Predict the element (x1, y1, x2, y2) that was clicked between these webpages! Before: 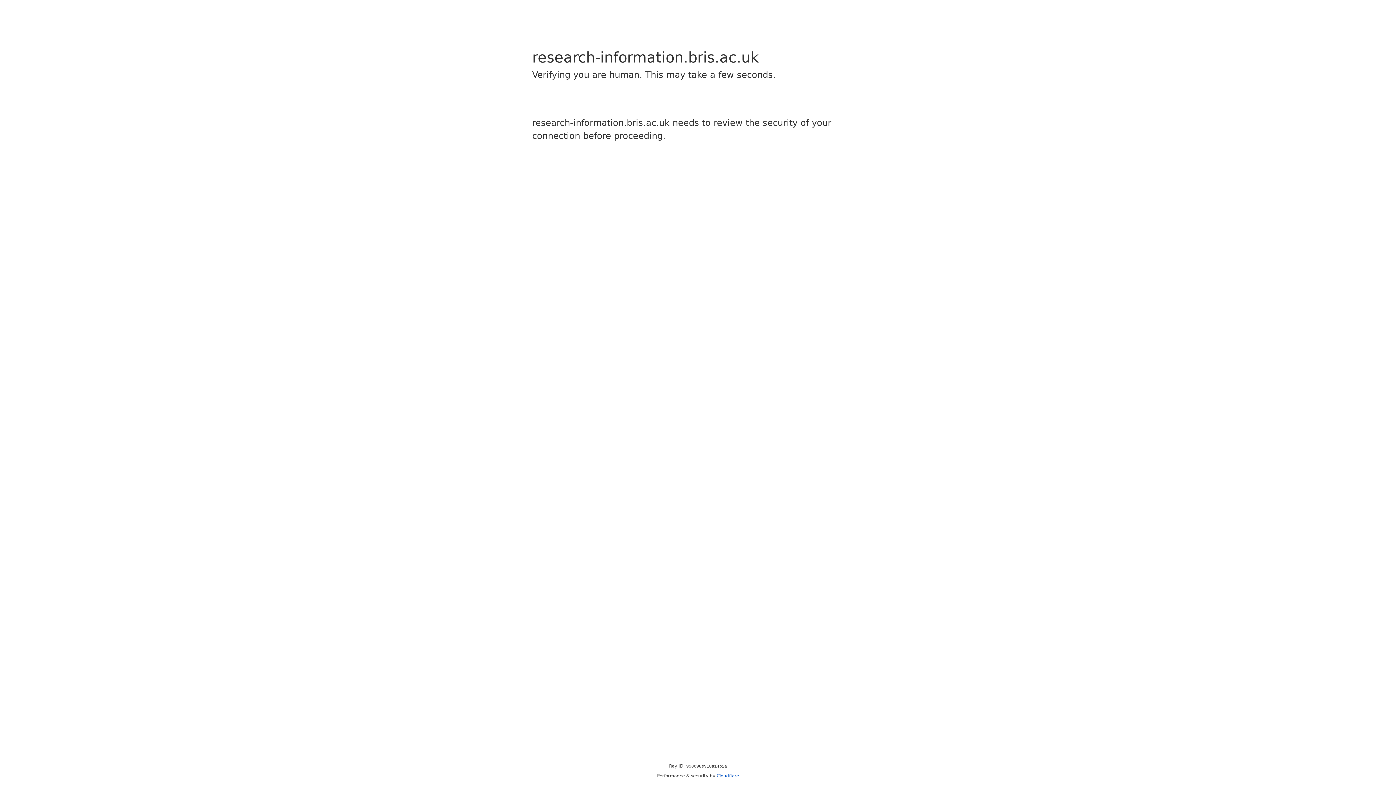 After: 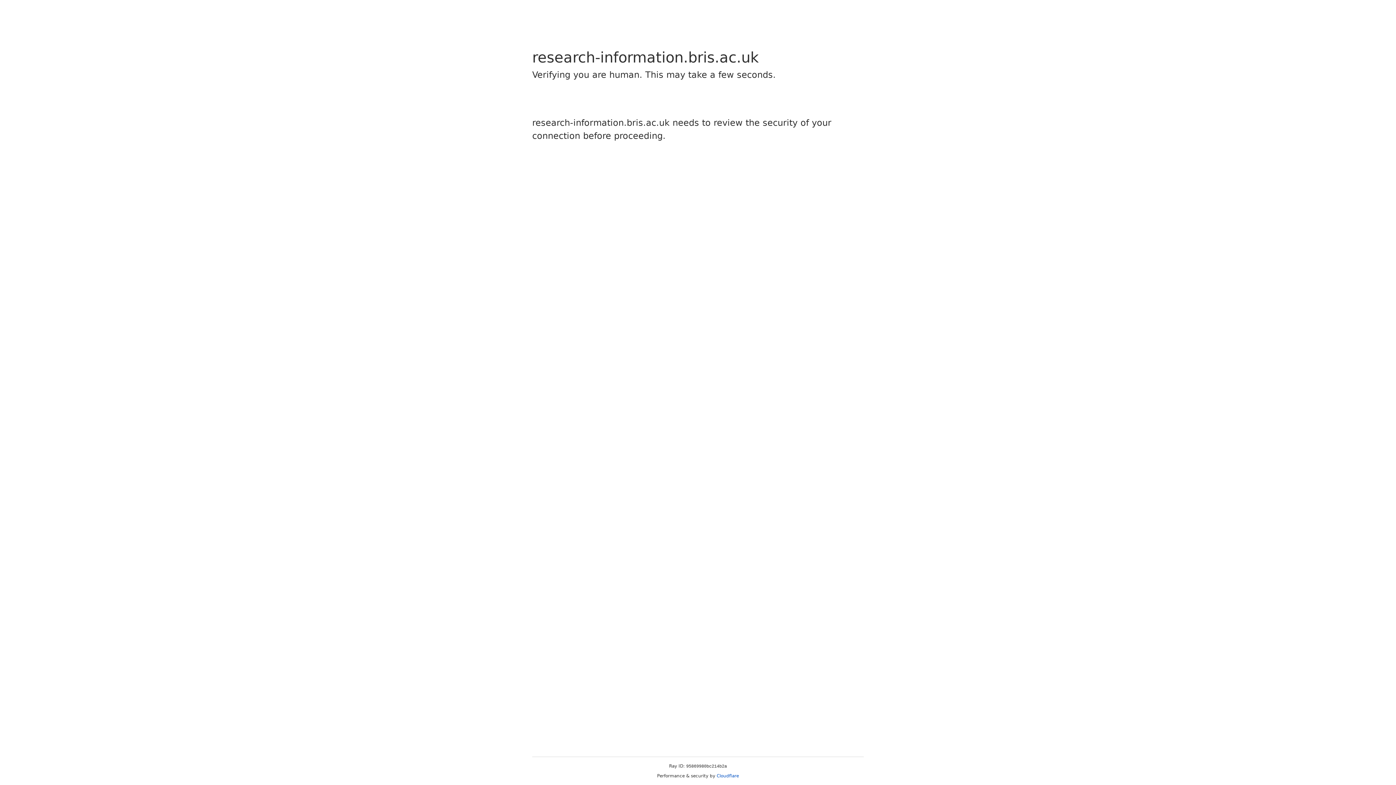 Action: label: Cloudflare bbox: (716, 773, 739, 778)